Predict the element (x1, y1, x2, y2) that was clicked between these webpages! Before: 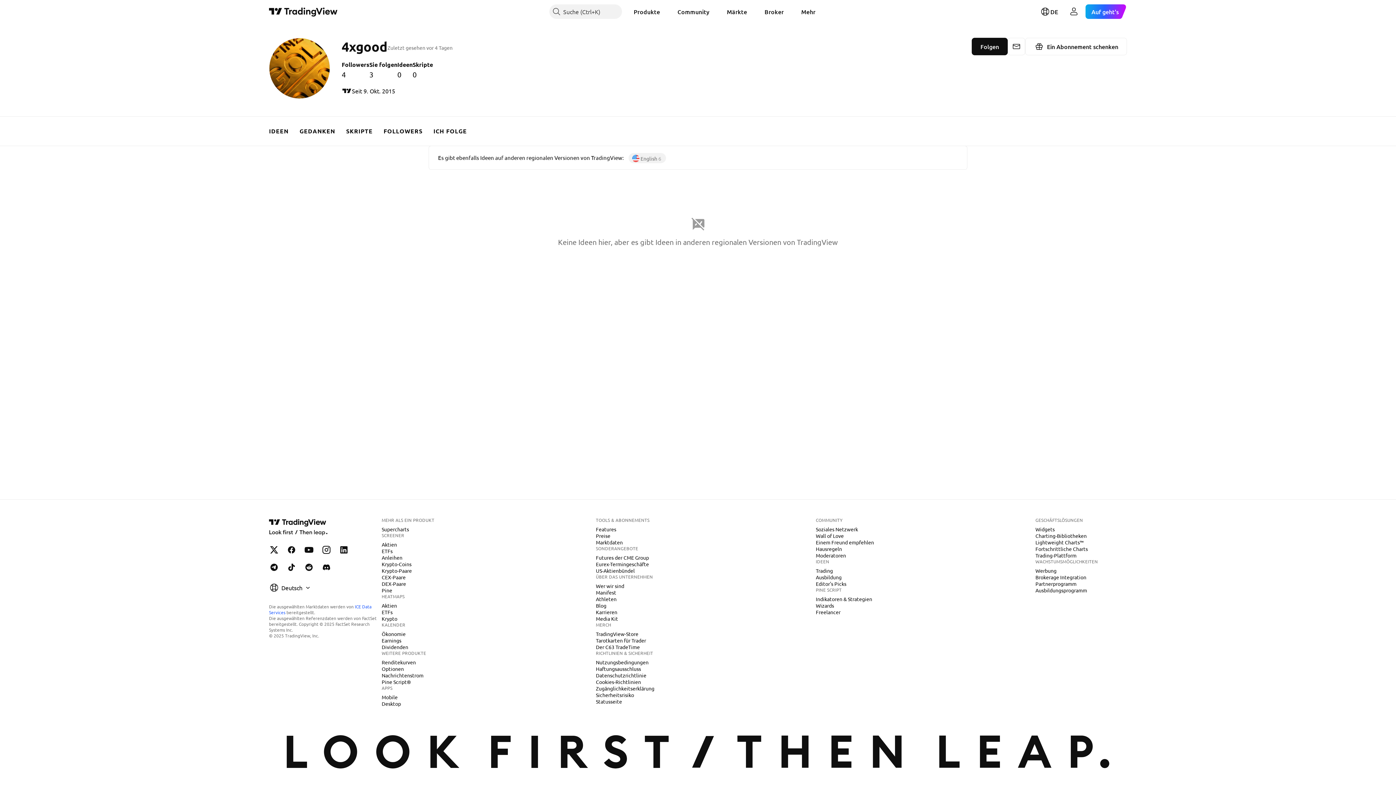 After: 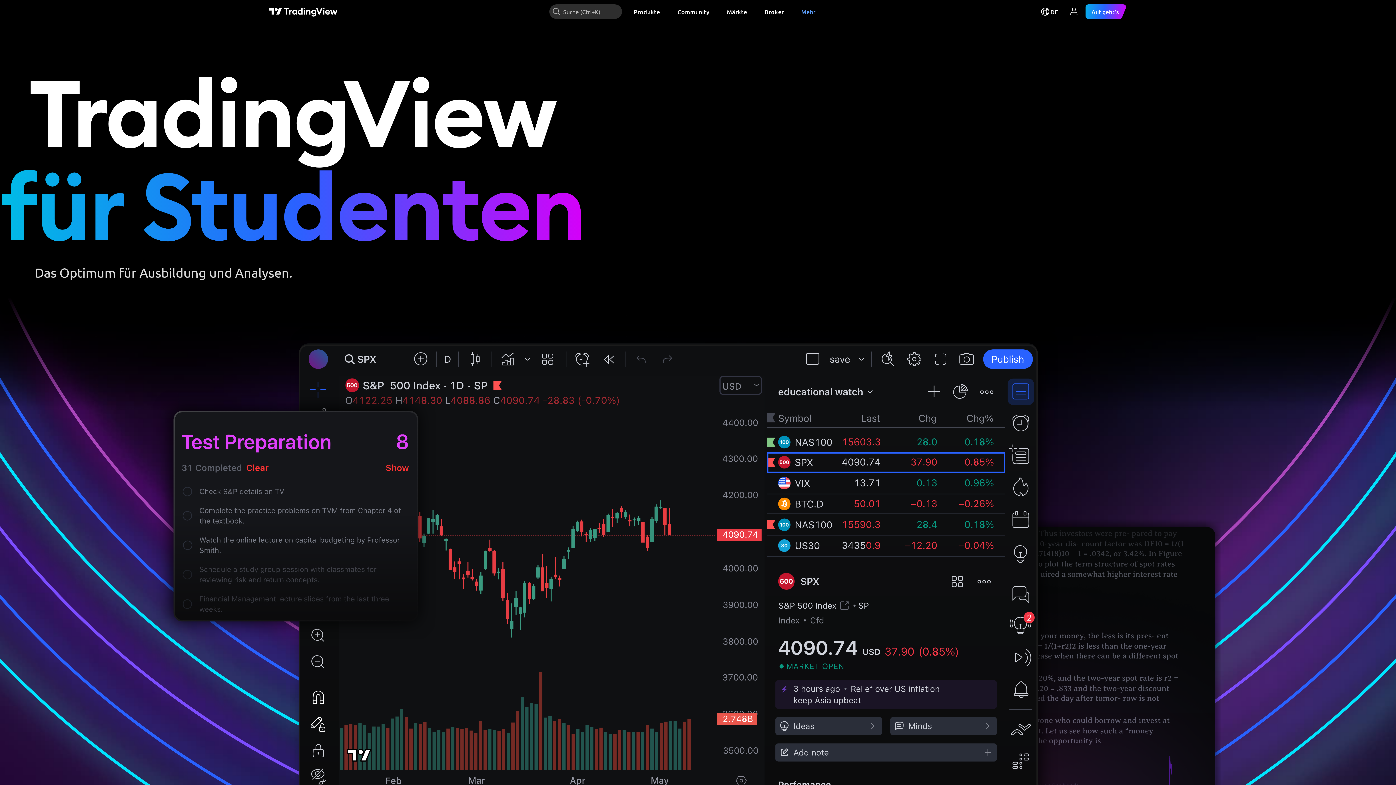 Action: bbox: (1032, 587, 1090, 594) label: Ausbildungsprogramm